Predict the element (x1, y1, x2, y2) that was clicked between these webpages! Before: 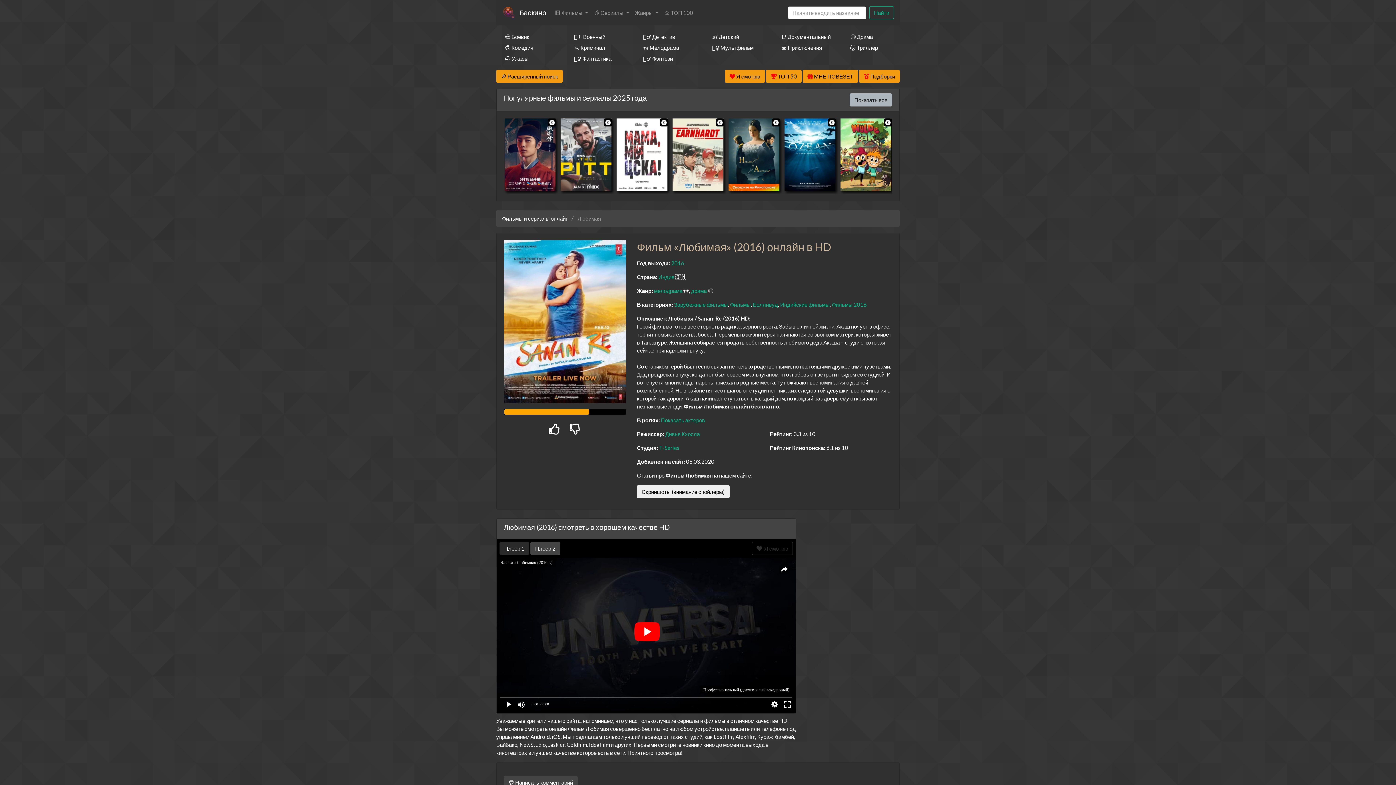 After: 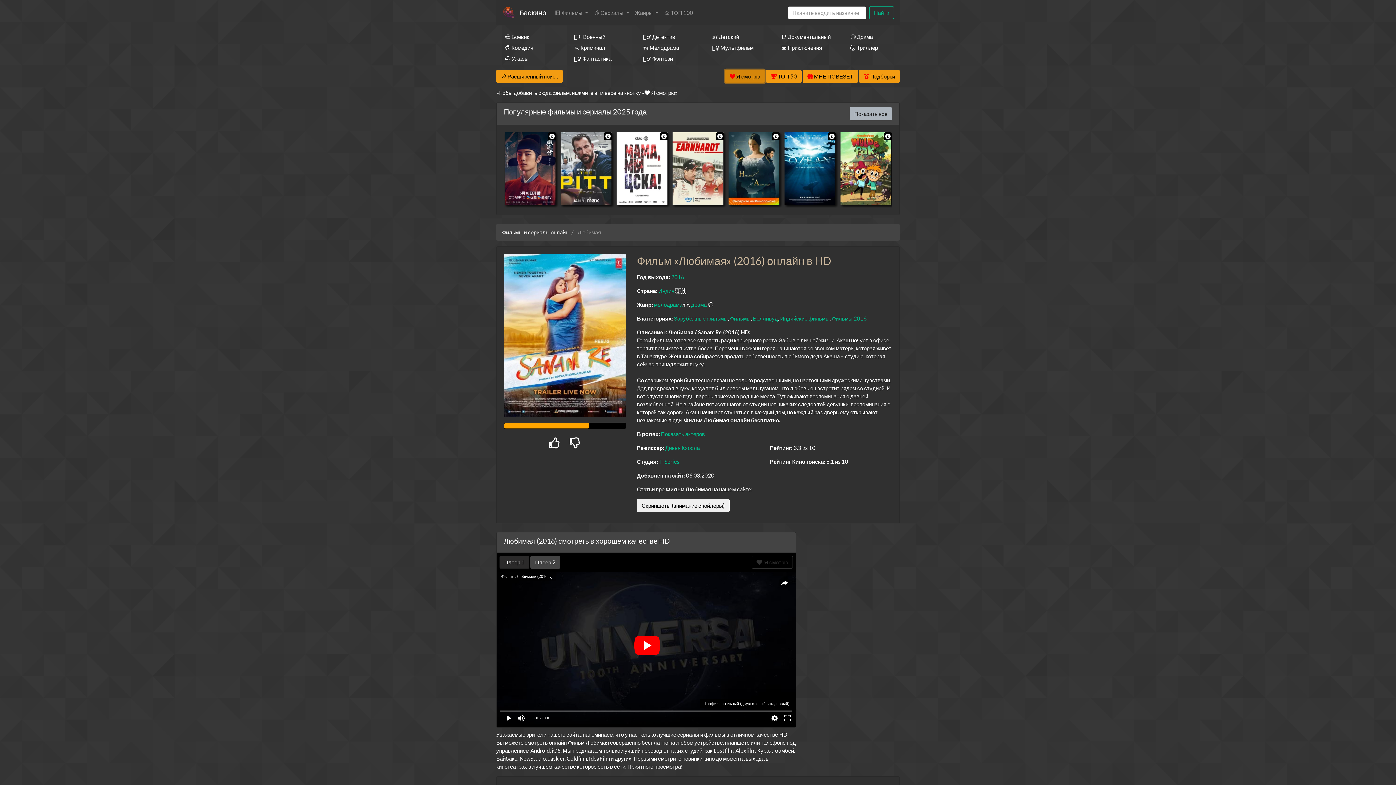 Action: bbox: (725, 69, 765, 83) label:  Я смотрю